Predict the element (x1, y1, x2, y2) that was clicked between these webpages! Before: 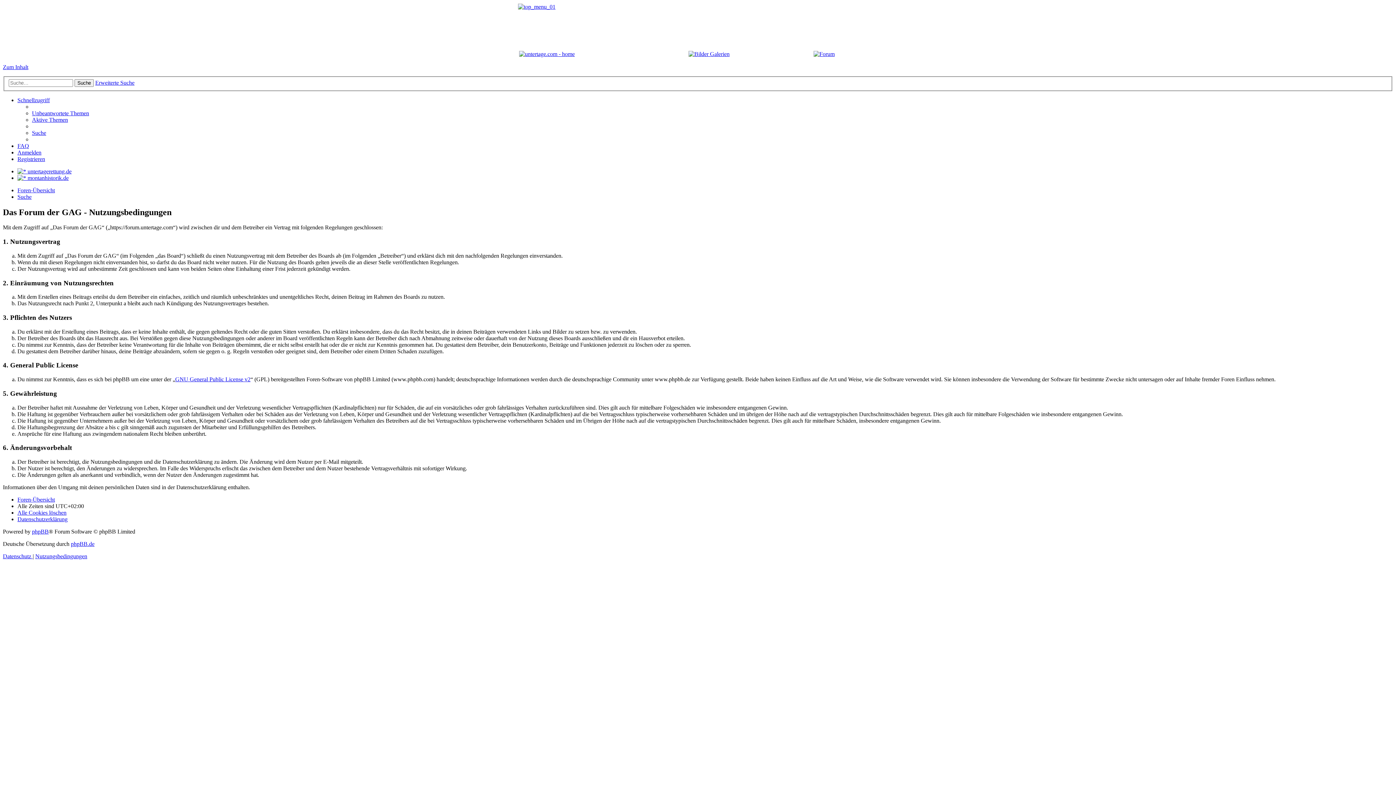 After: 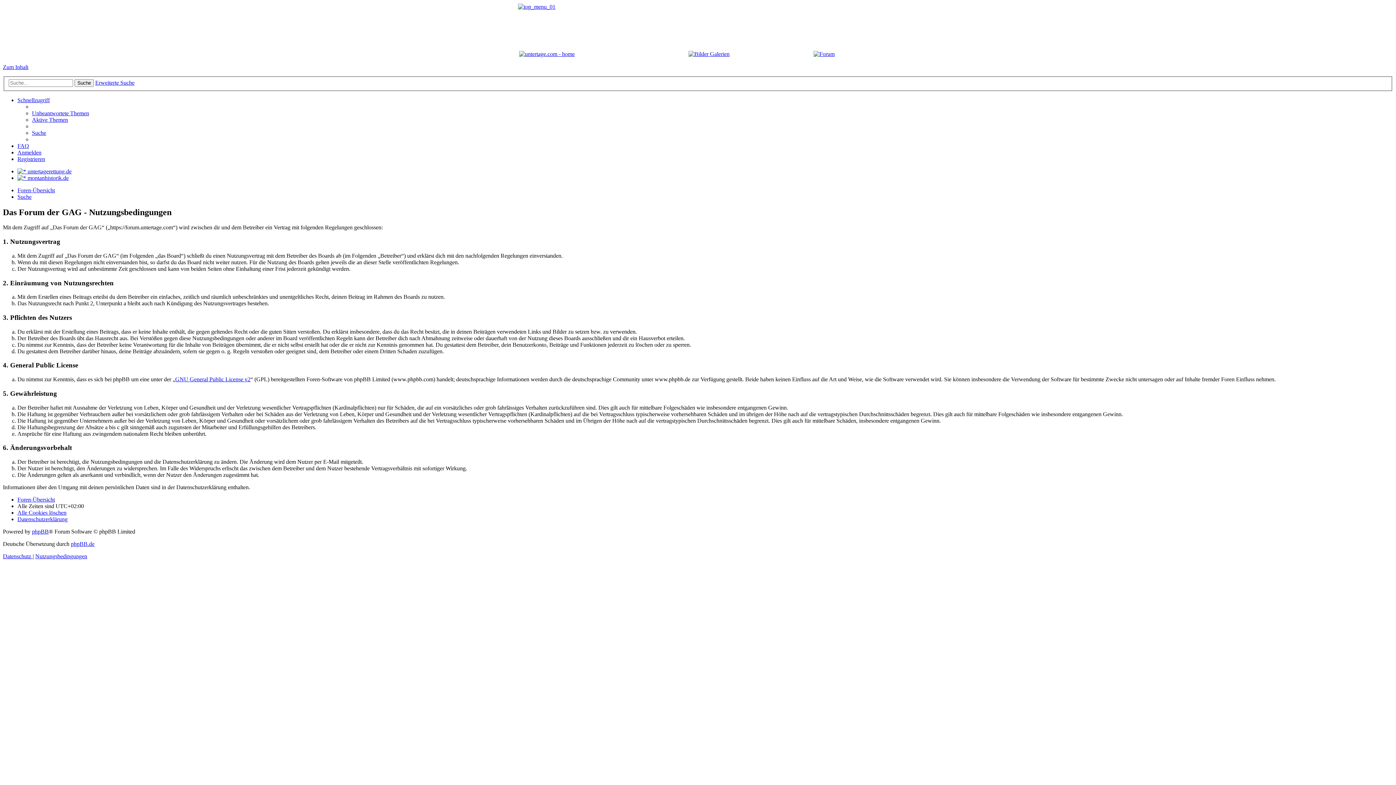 Action: bbox: (2, 64, 28, 70) label: Zum Inhalt